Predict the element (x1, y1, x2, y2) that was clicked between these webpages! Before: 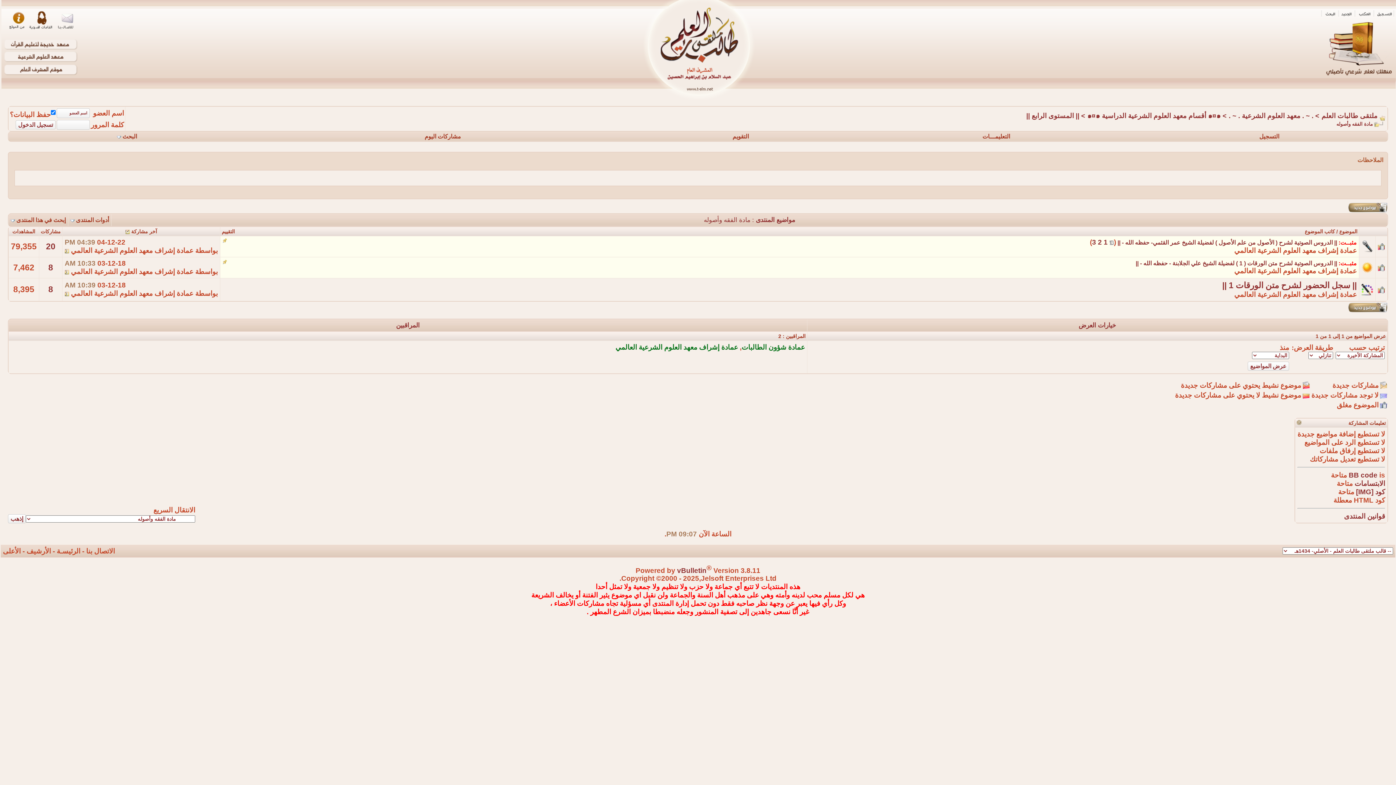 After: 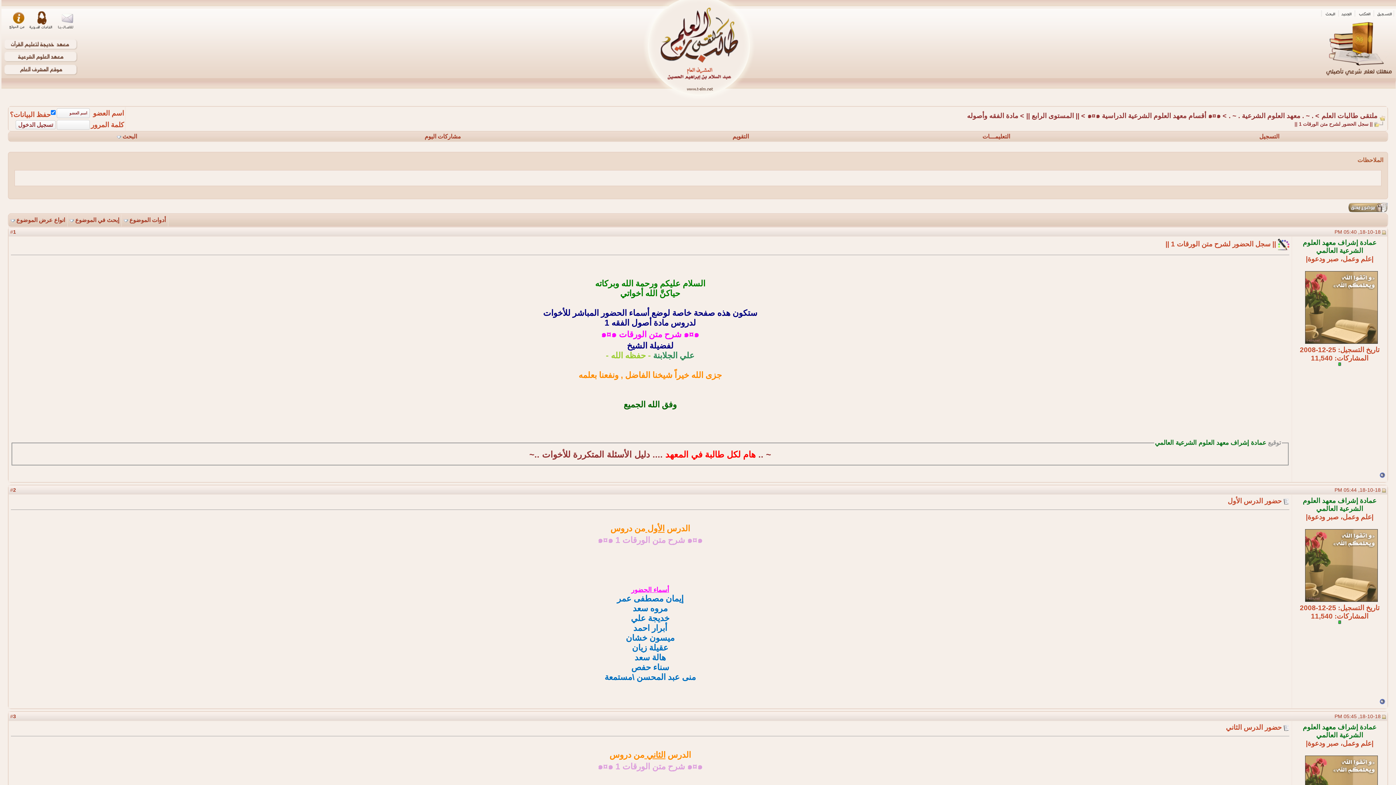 Action: label: || سجل الحضور لشرح متن الورقات 1 || bbox: (1222, 280, 1357, 290)